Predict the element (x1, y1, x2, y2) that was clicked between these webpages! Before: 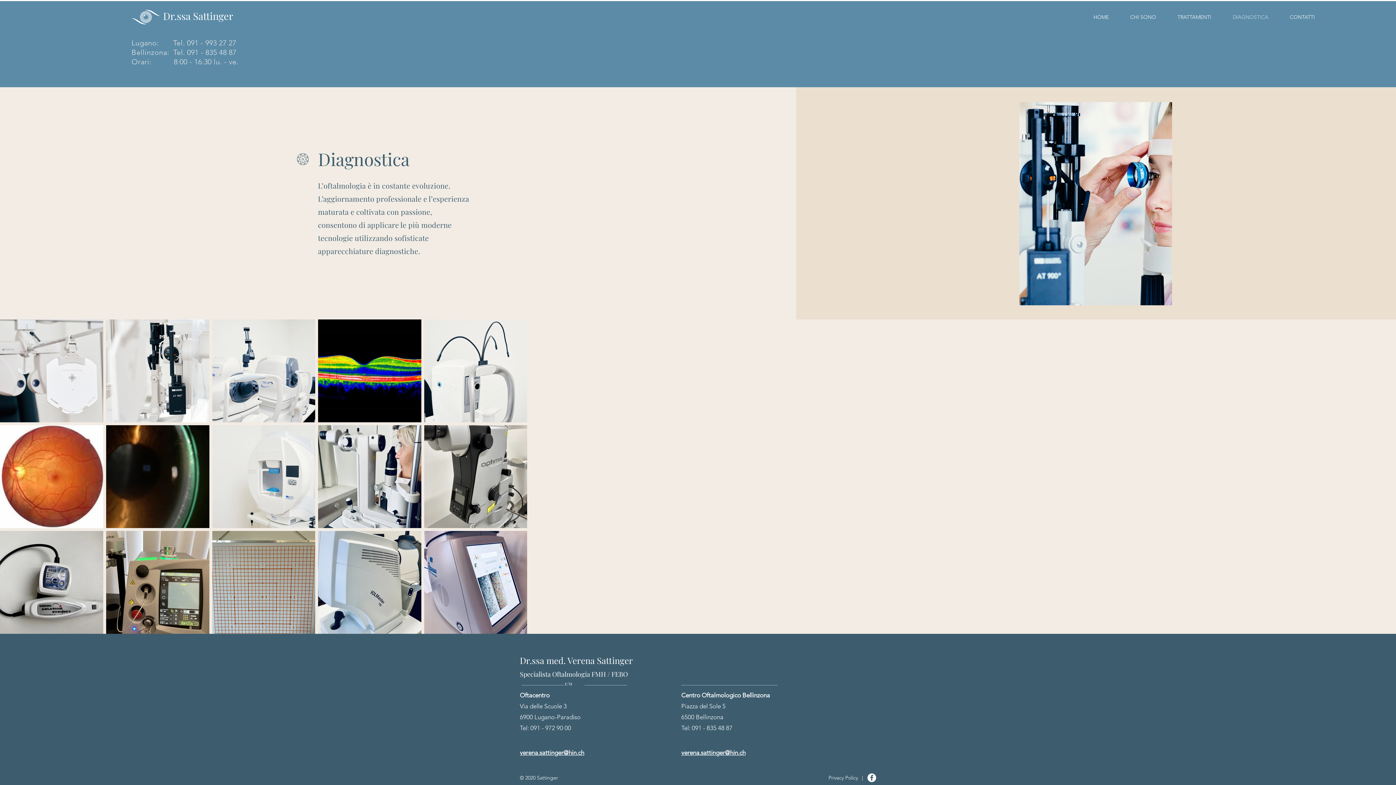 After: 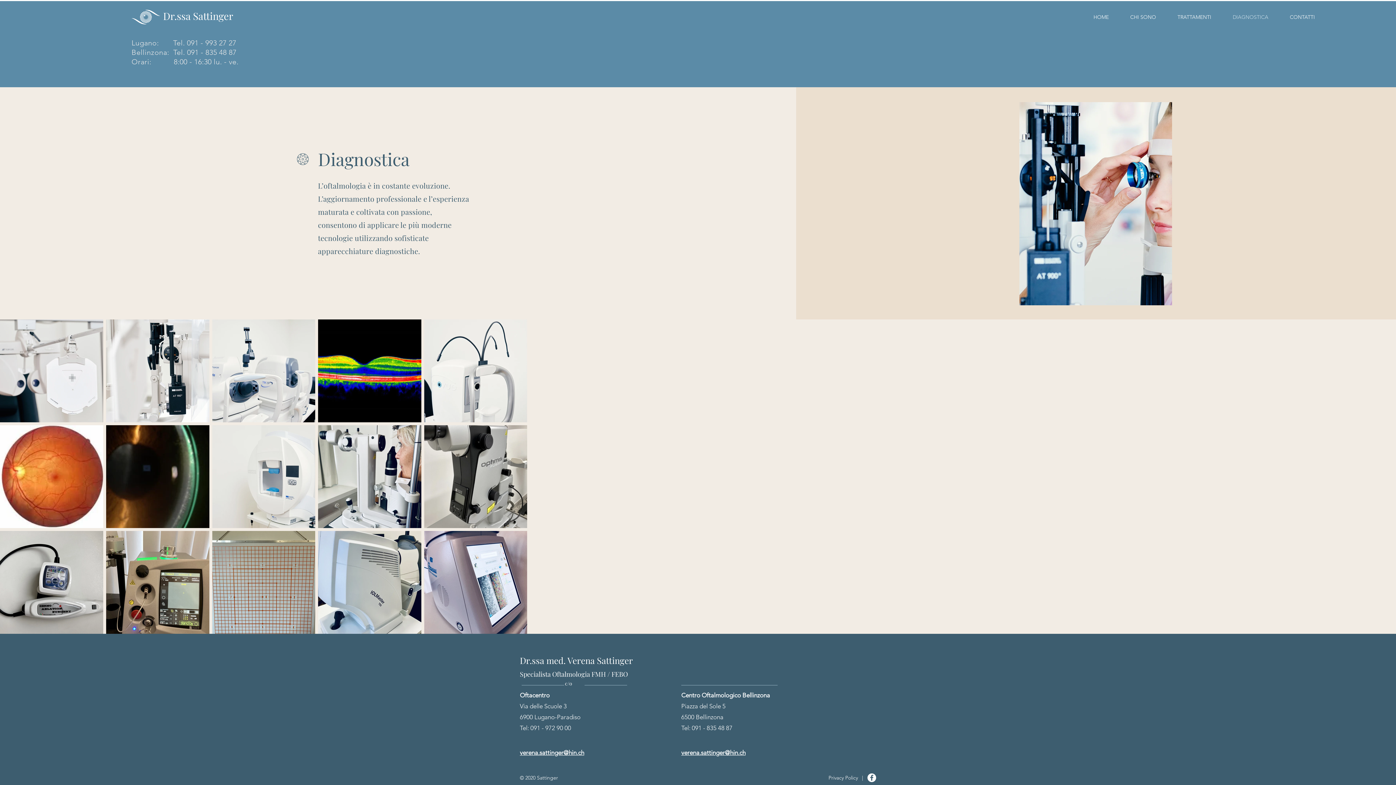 Action: bbox: (1217, 9, 1274, 25) label: DIAGNOSTICA